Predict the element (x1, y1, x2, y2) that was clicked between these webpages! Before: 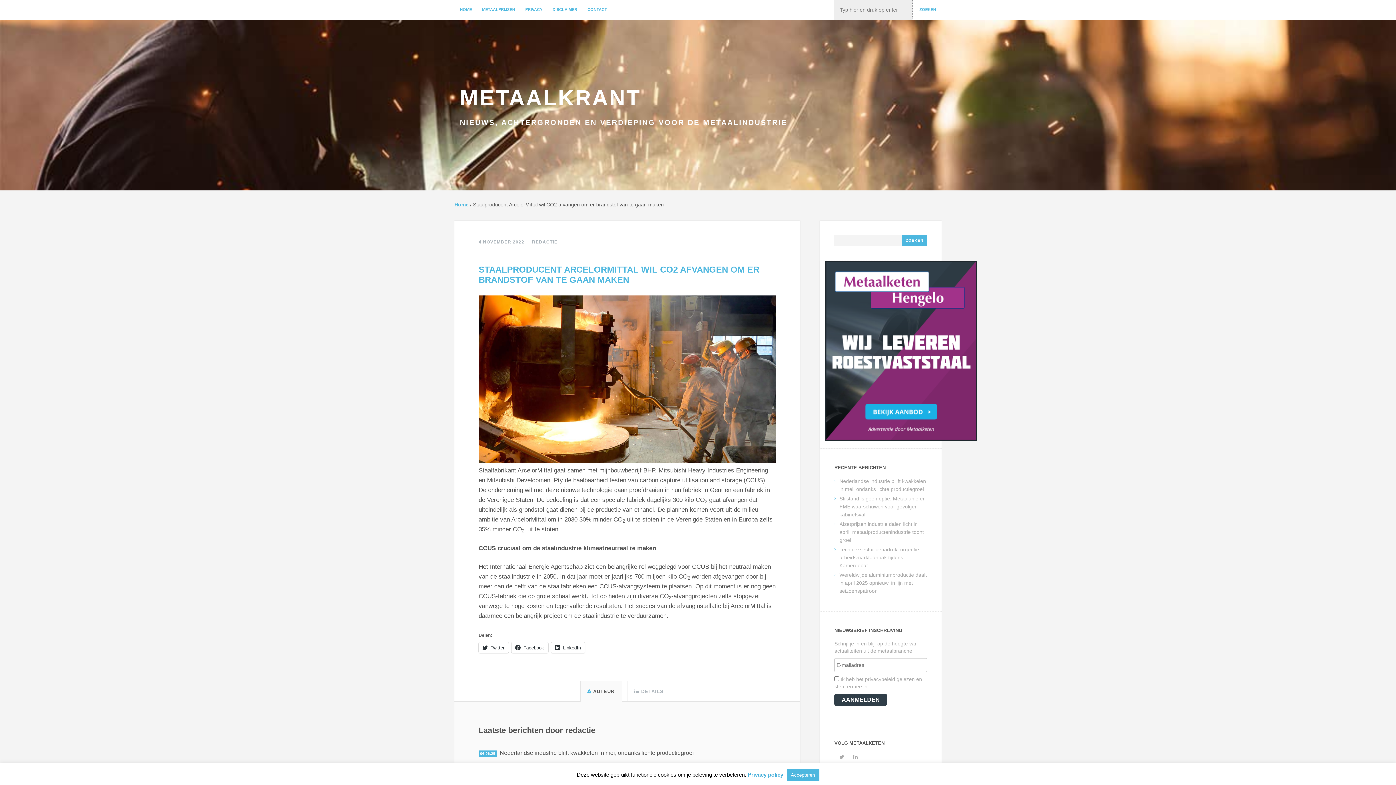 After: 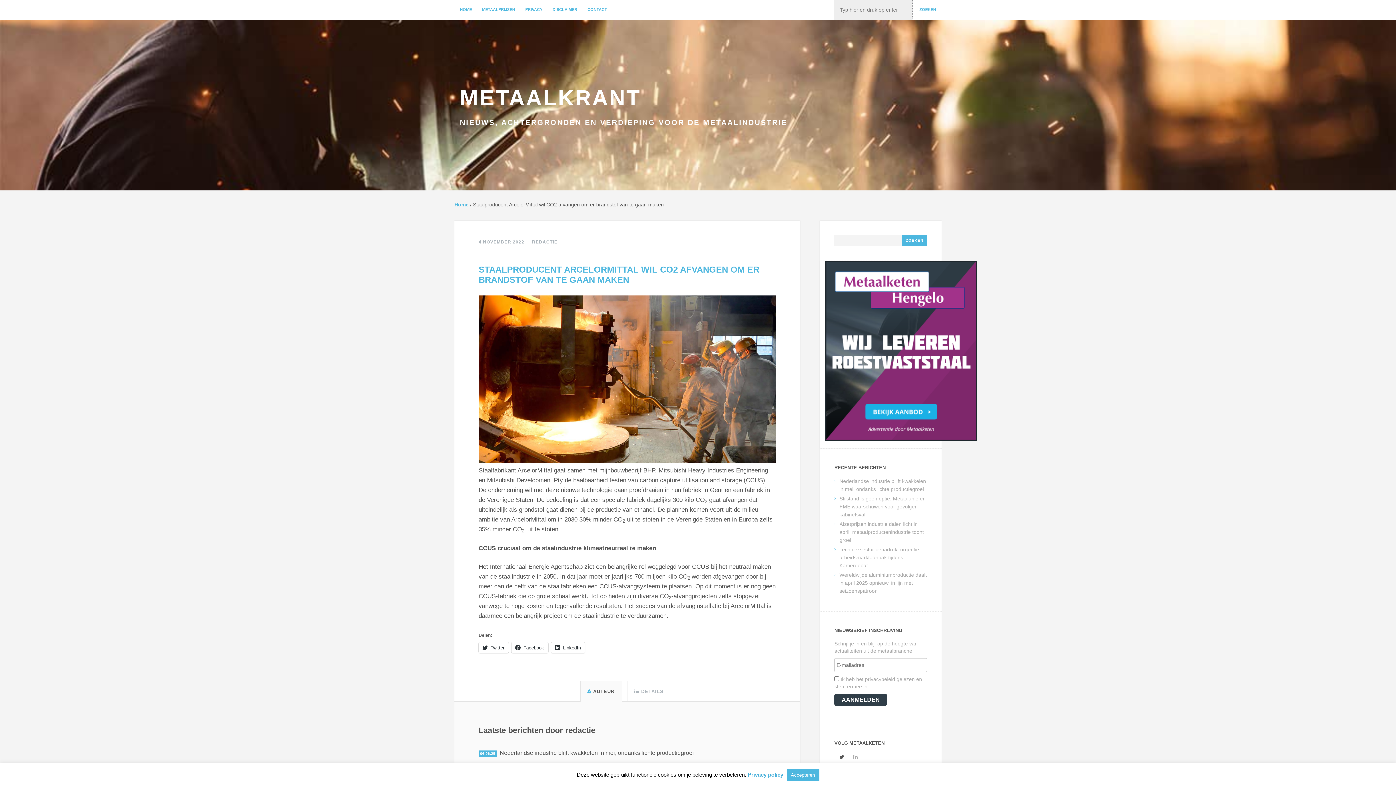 Action: bbox: (839, 754, 844, 760)